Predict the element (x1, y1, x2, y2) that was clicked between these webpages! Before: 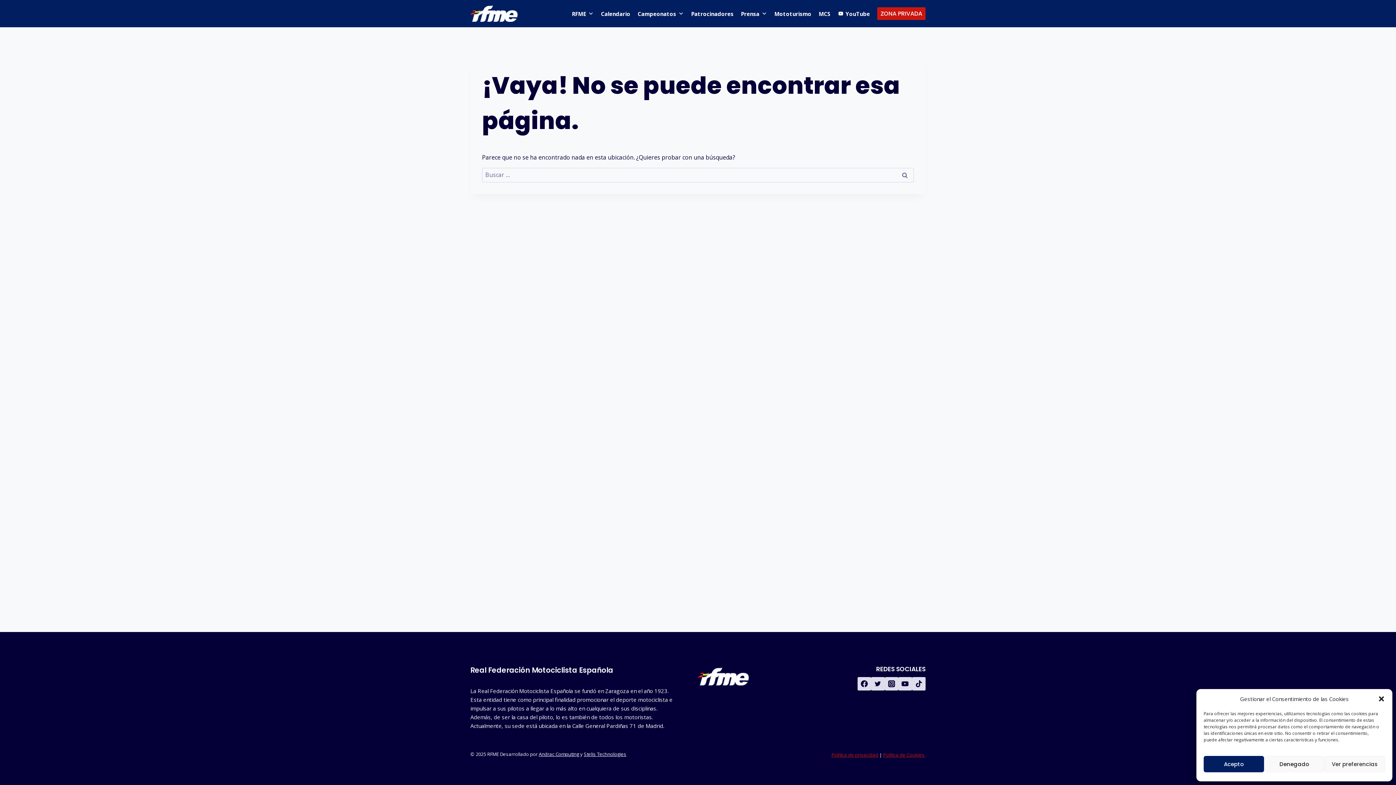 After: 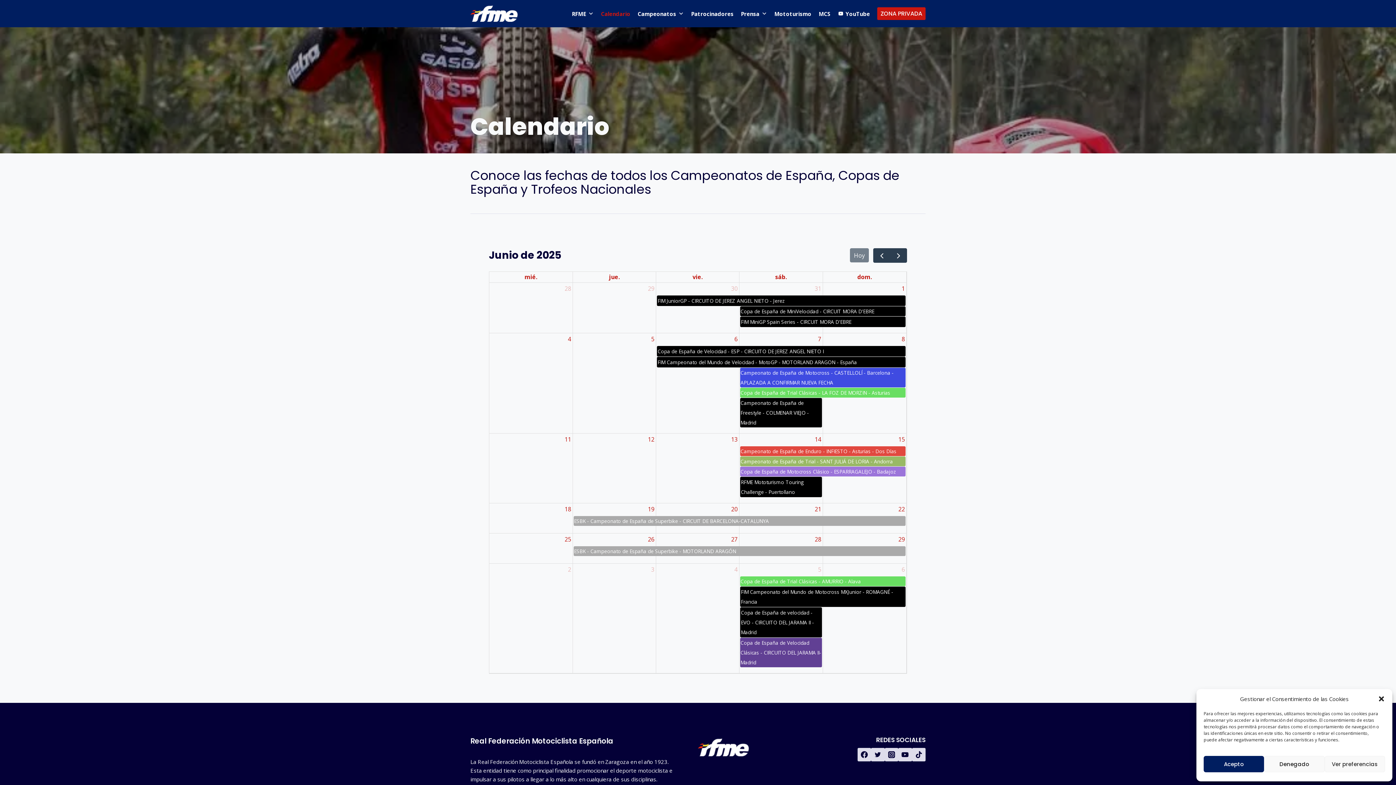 Action: label: Calendario bbox: (597, 2, 634, 24)